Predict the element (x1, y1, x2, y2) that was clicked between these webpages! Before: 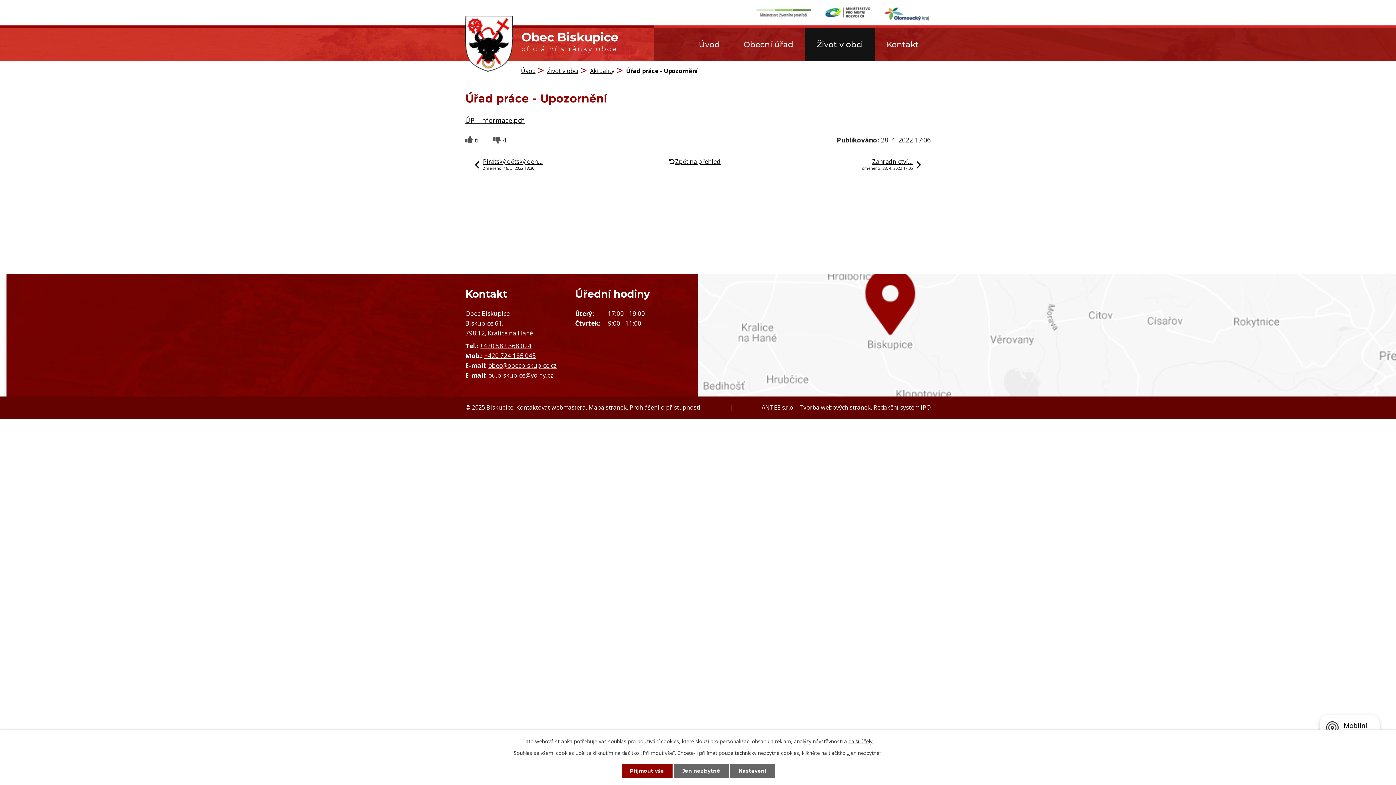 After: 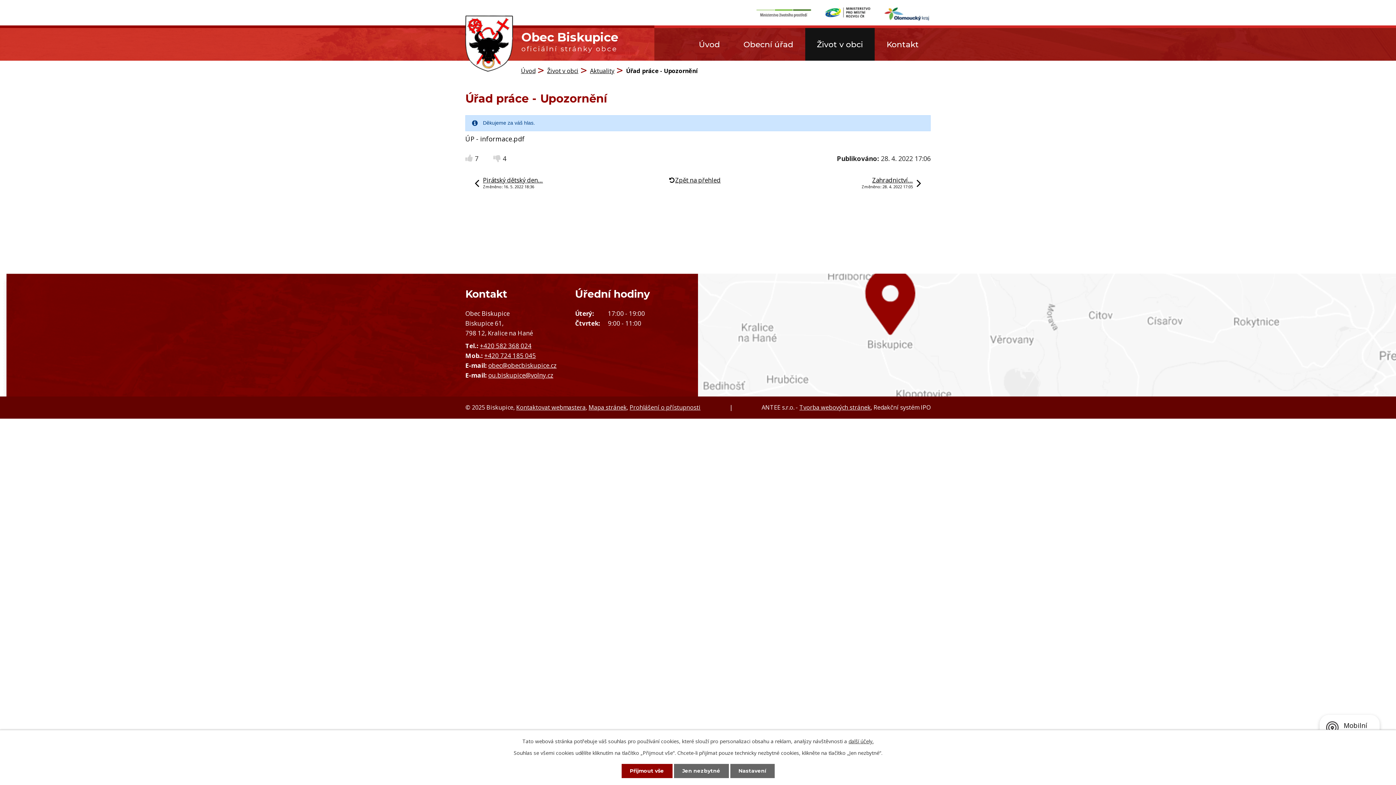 Action: bbox: (465, 135, 473, 144)